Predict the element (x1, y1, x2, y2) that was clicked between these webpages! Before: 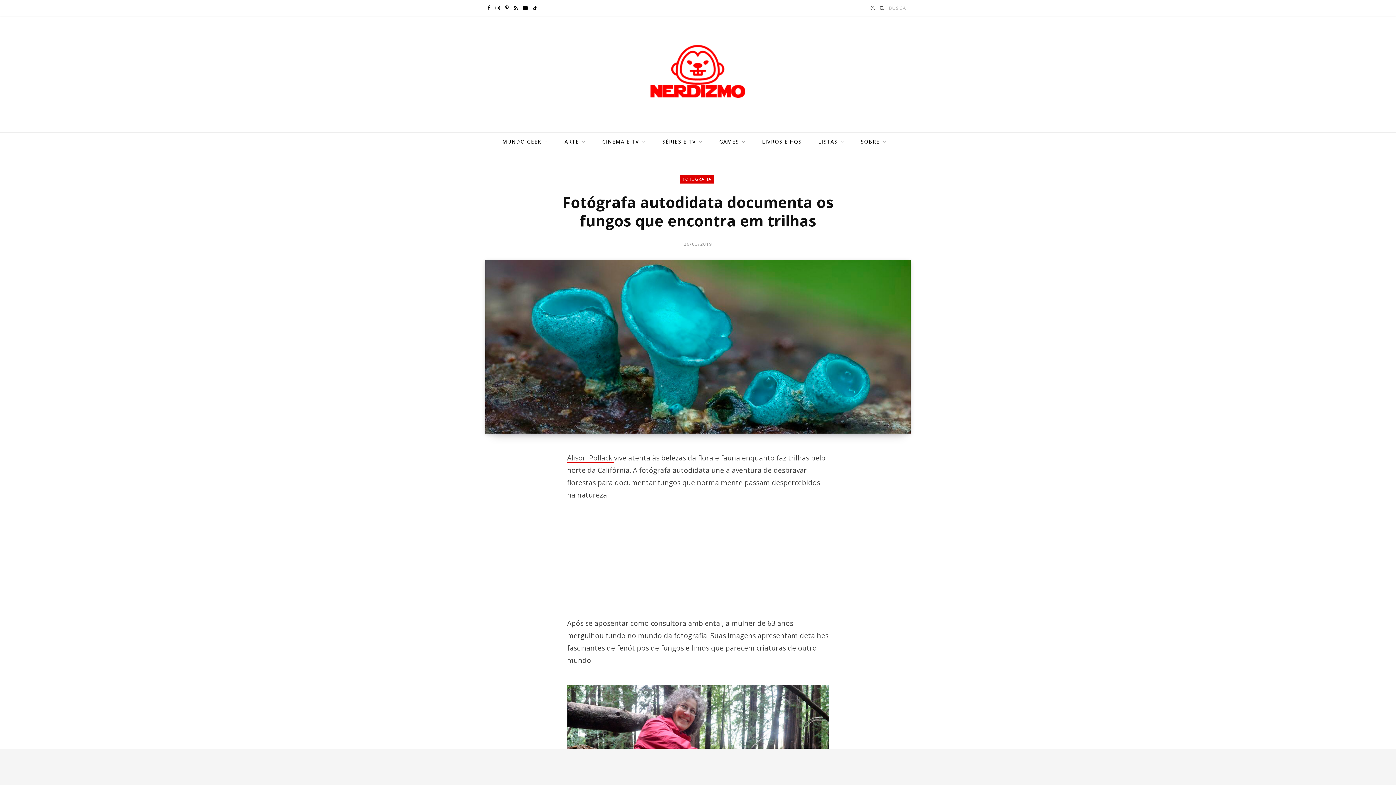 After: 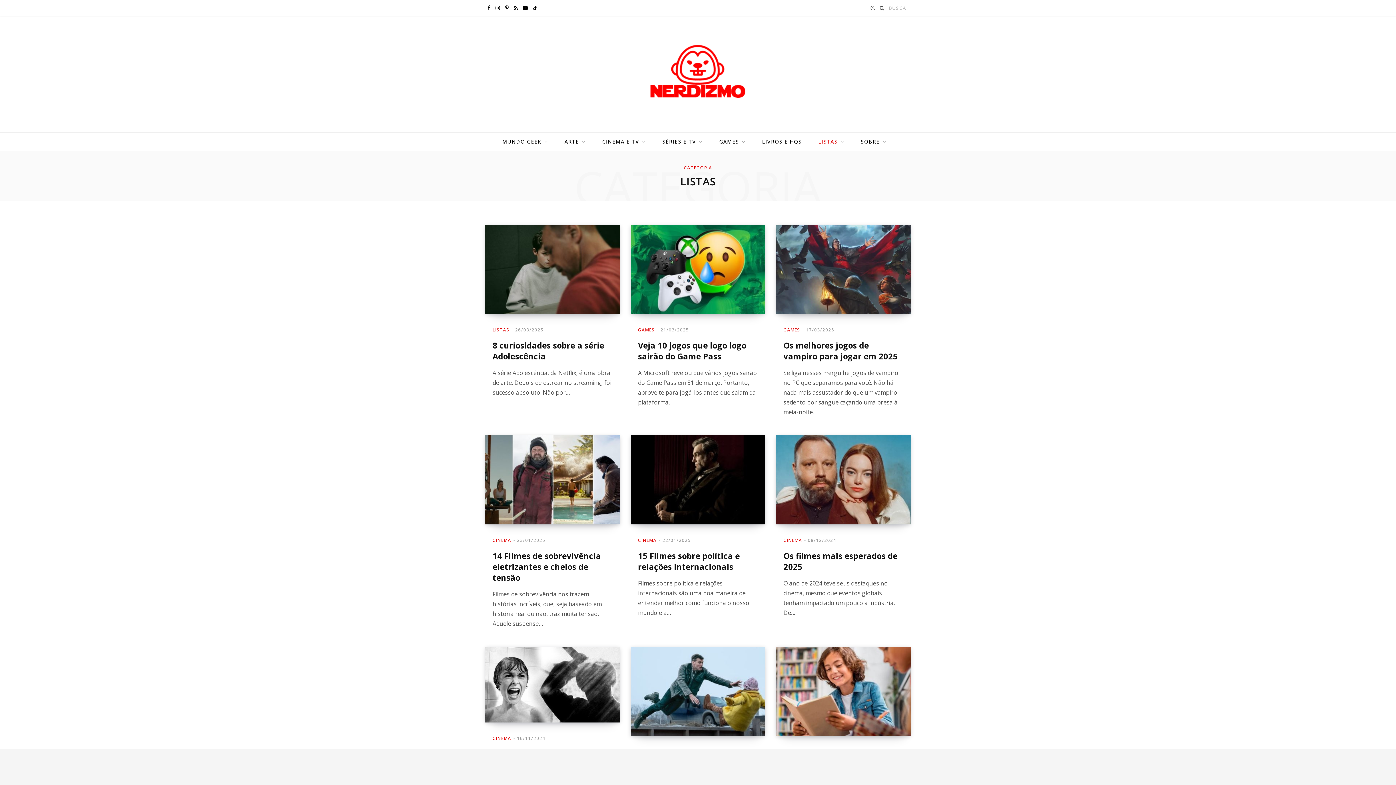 Action: label: LISTAS bbox: (811, 132, 851, 151)